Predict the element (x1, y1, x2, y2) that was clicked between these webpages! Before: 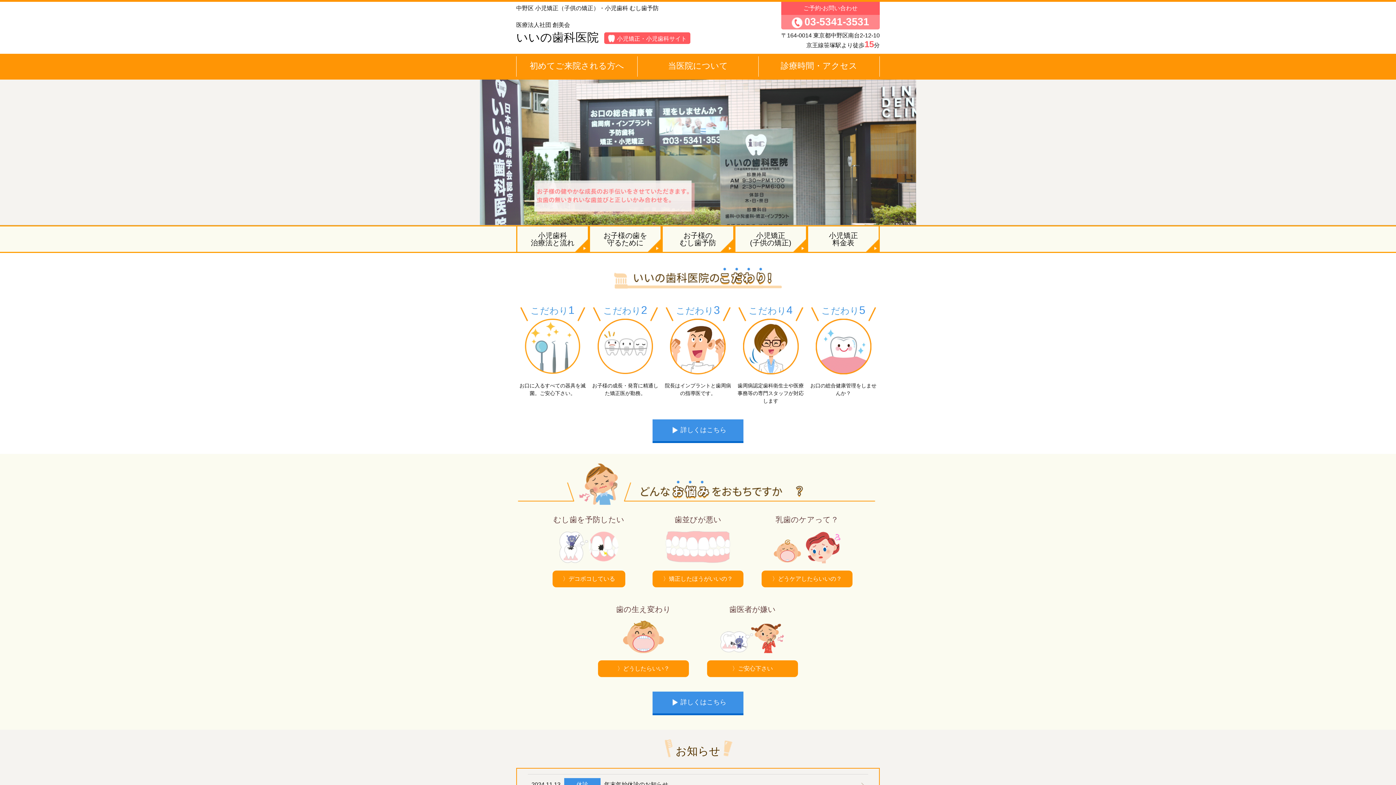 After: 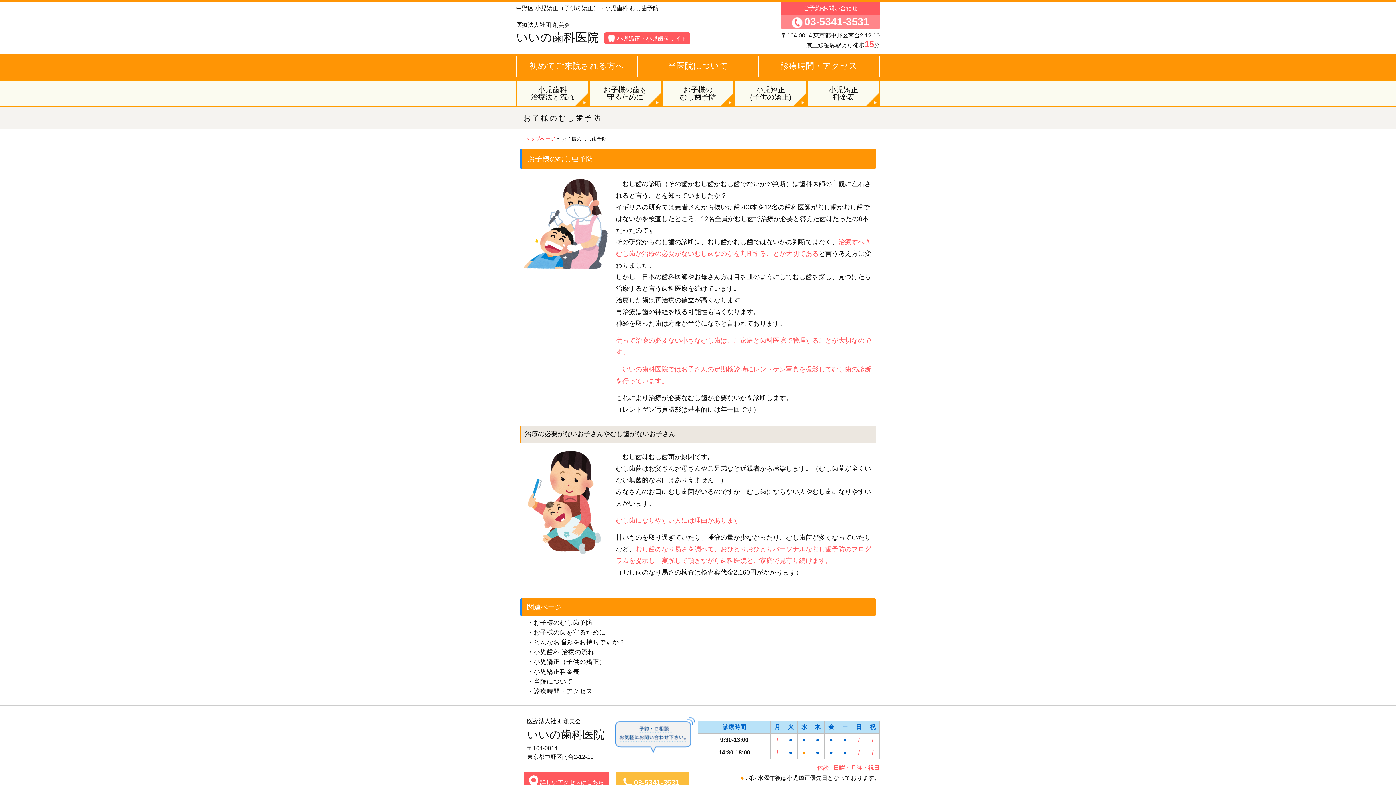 Action: label: お子様の
むし歯予防 bbox: (661, 226, 734, 252)